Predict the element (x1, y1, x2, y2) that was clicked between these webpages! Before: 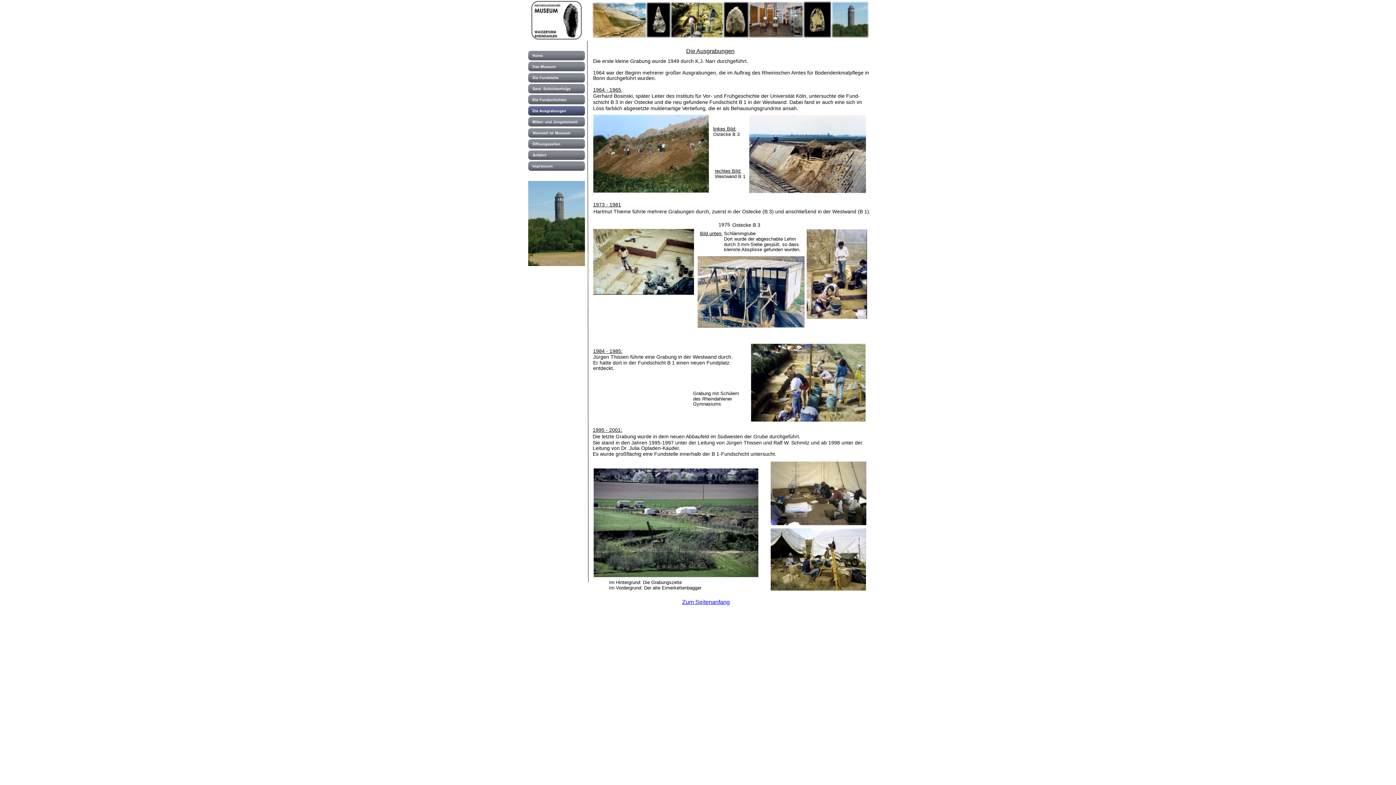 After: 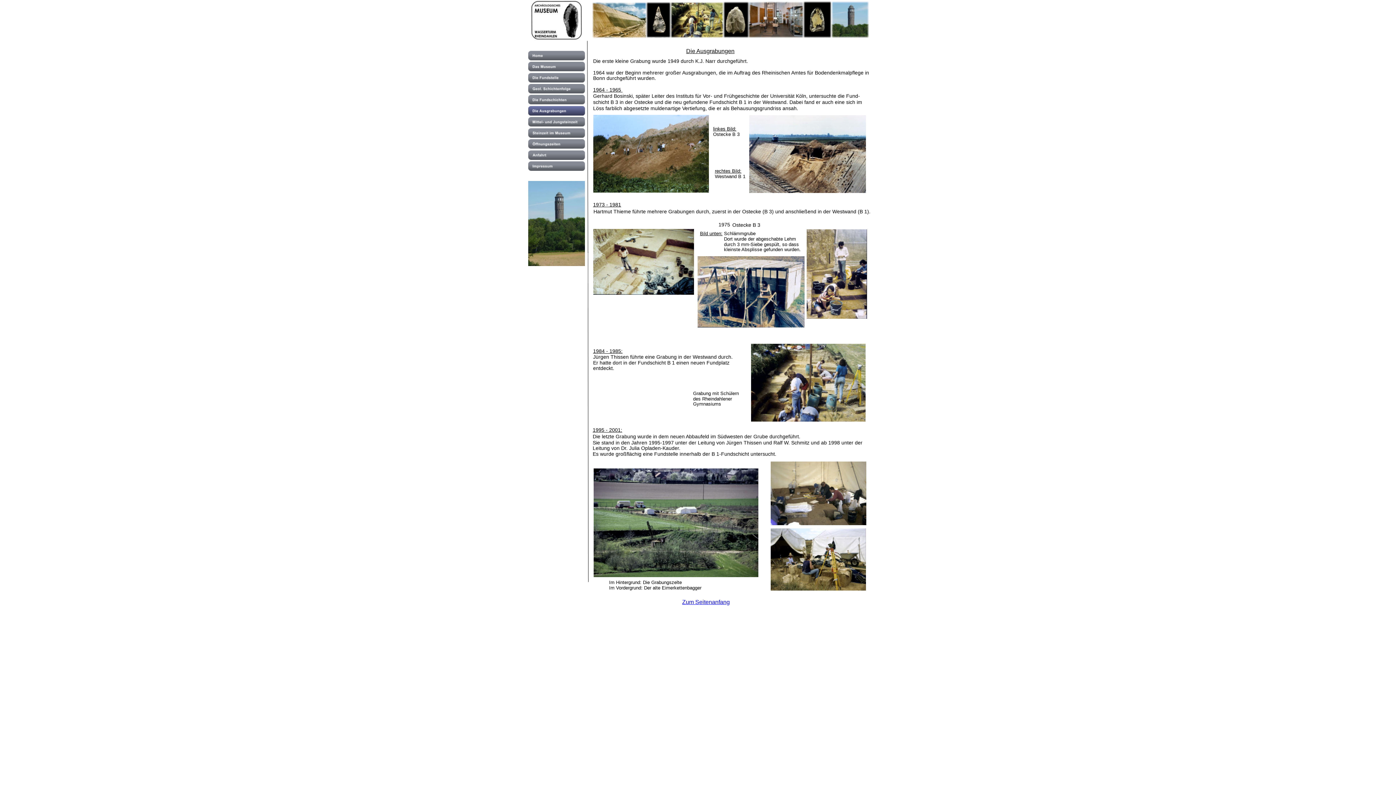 Action: label: Zum Seitenanfang bbox: (682, 599, 730, 605)